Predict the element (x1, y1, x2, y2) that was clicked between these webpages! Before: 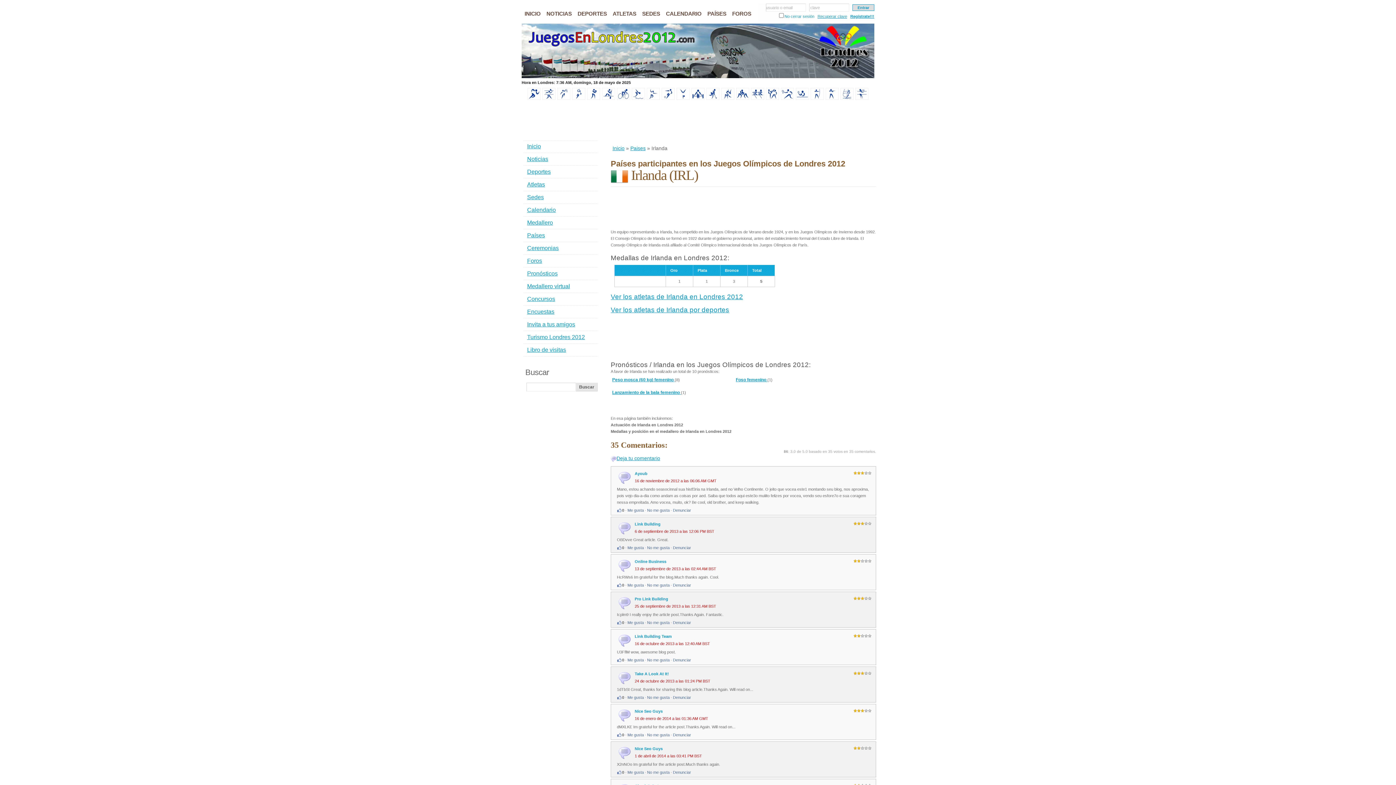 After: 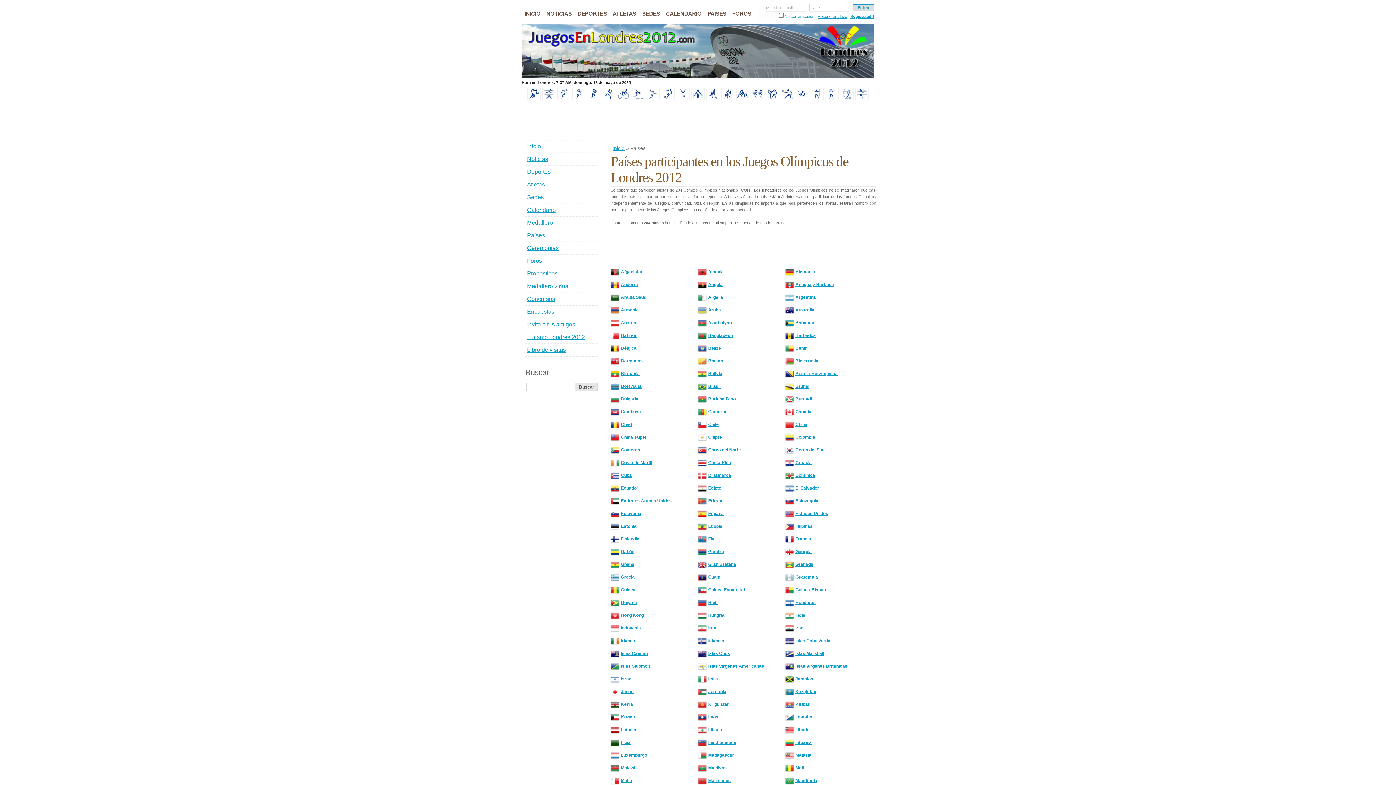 Action: bbox: (630, 145, 645, 151) label: Paises